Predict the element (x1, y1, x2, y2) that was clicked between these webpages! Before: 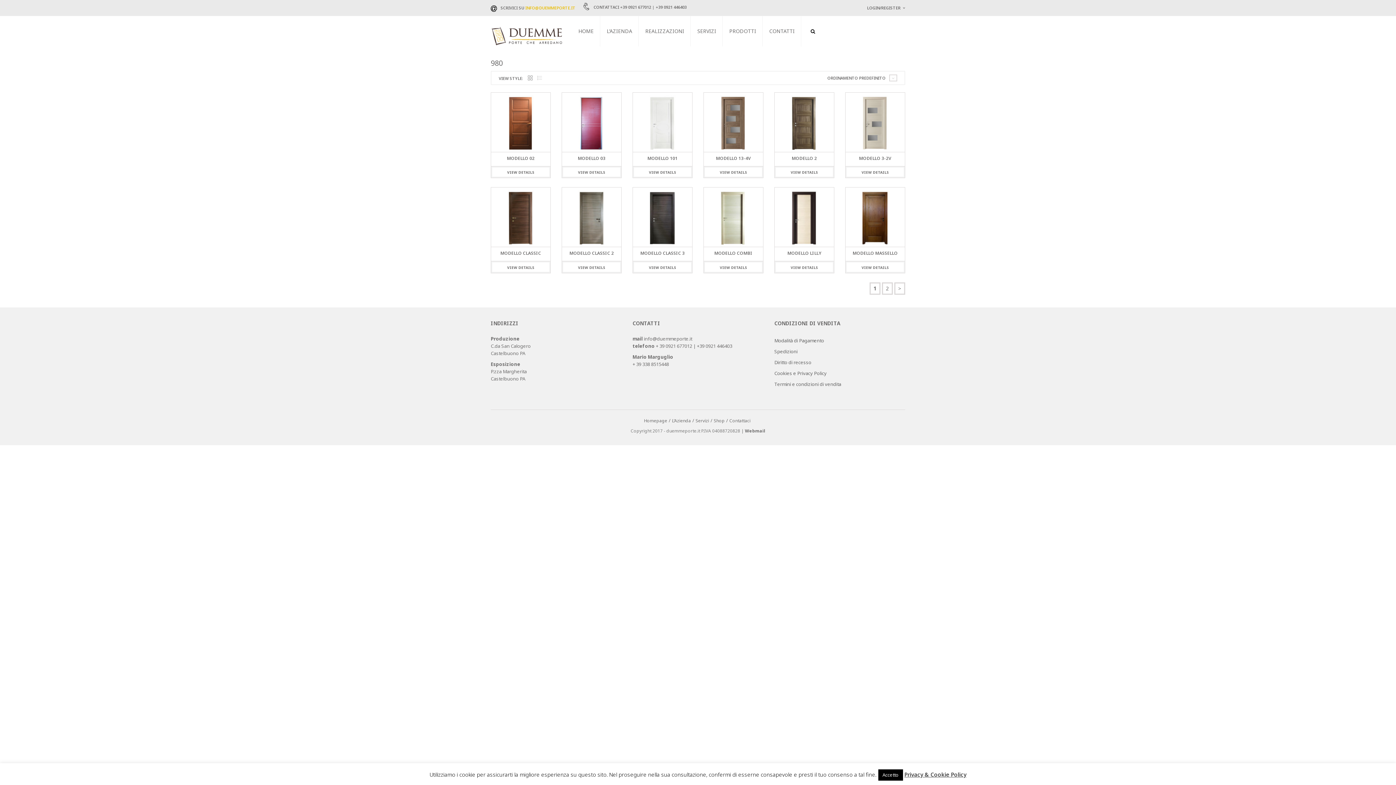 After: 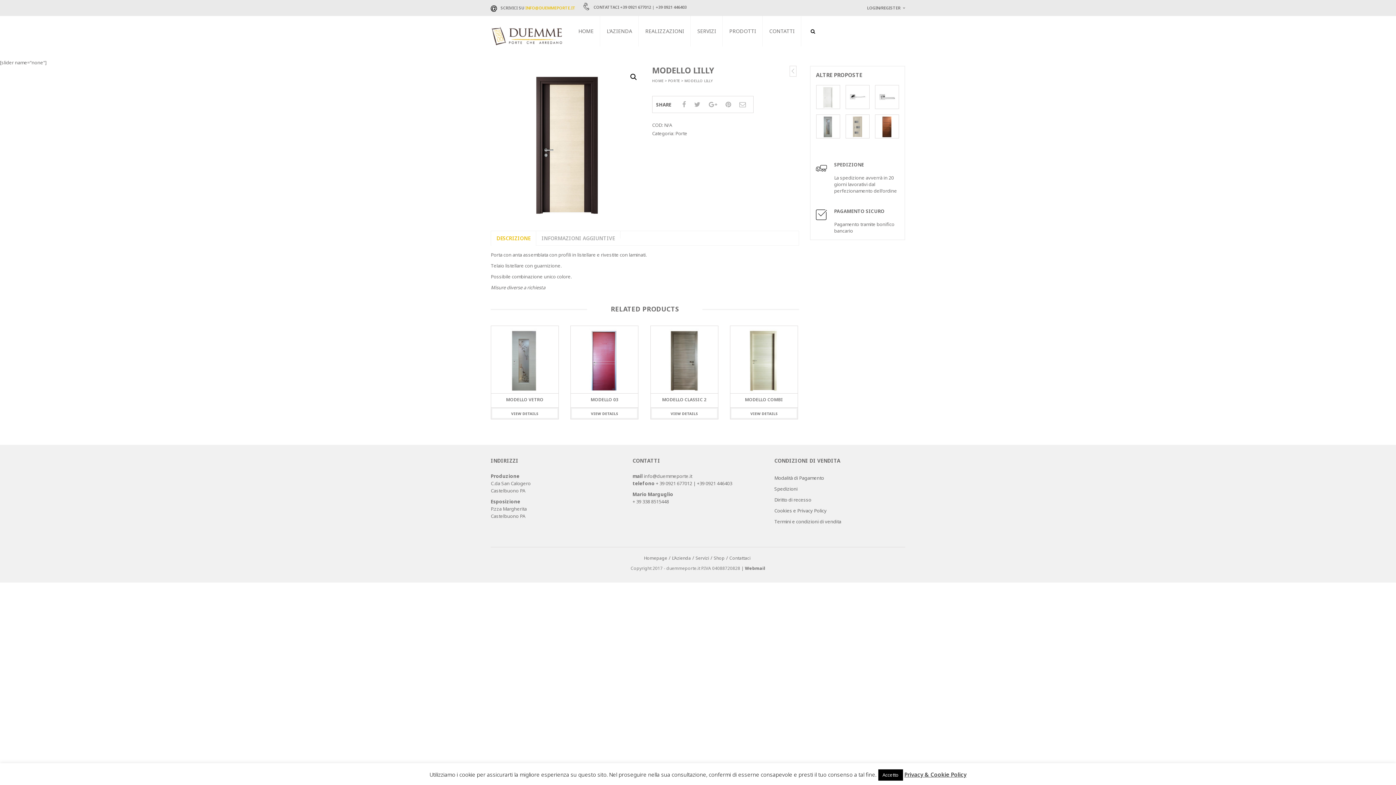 Action: bbox: (774, 187, 834, 247)